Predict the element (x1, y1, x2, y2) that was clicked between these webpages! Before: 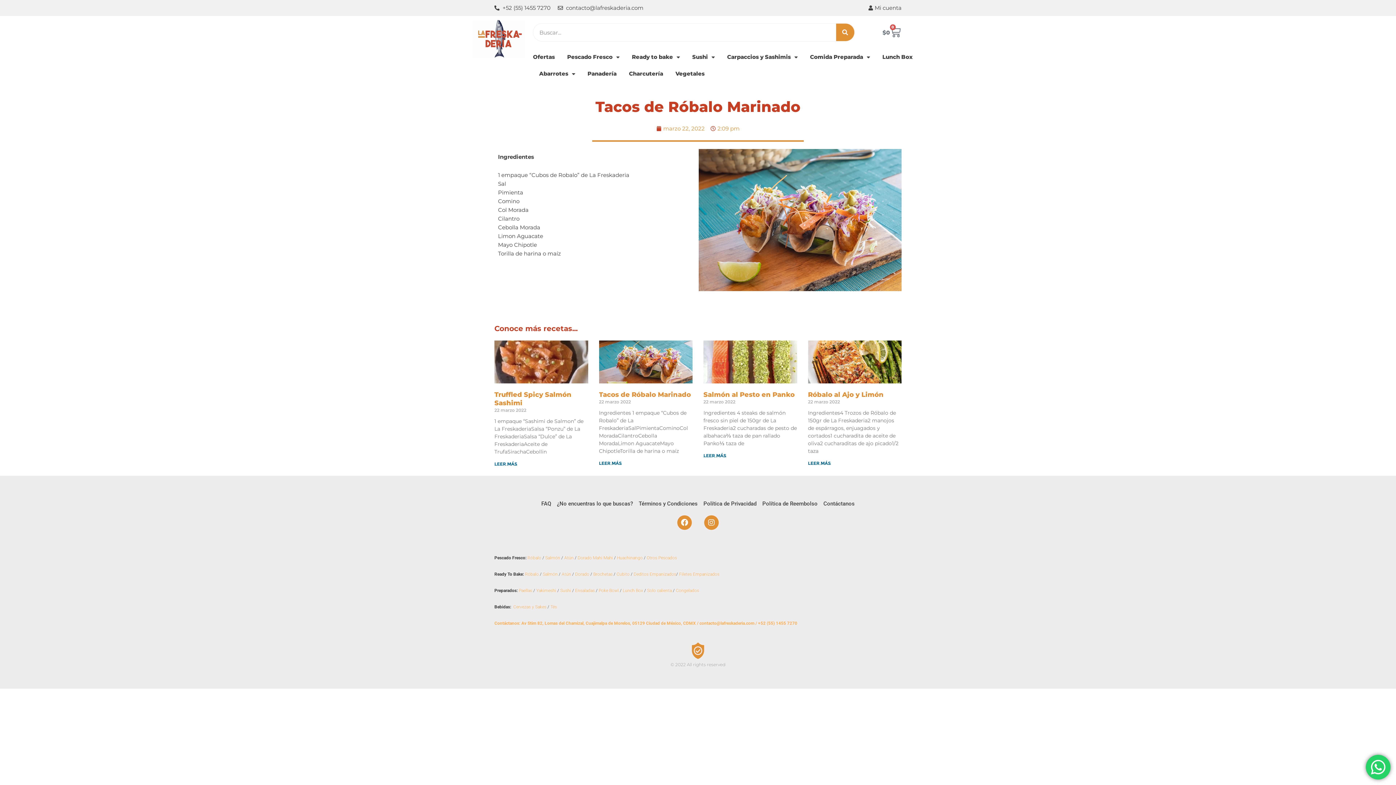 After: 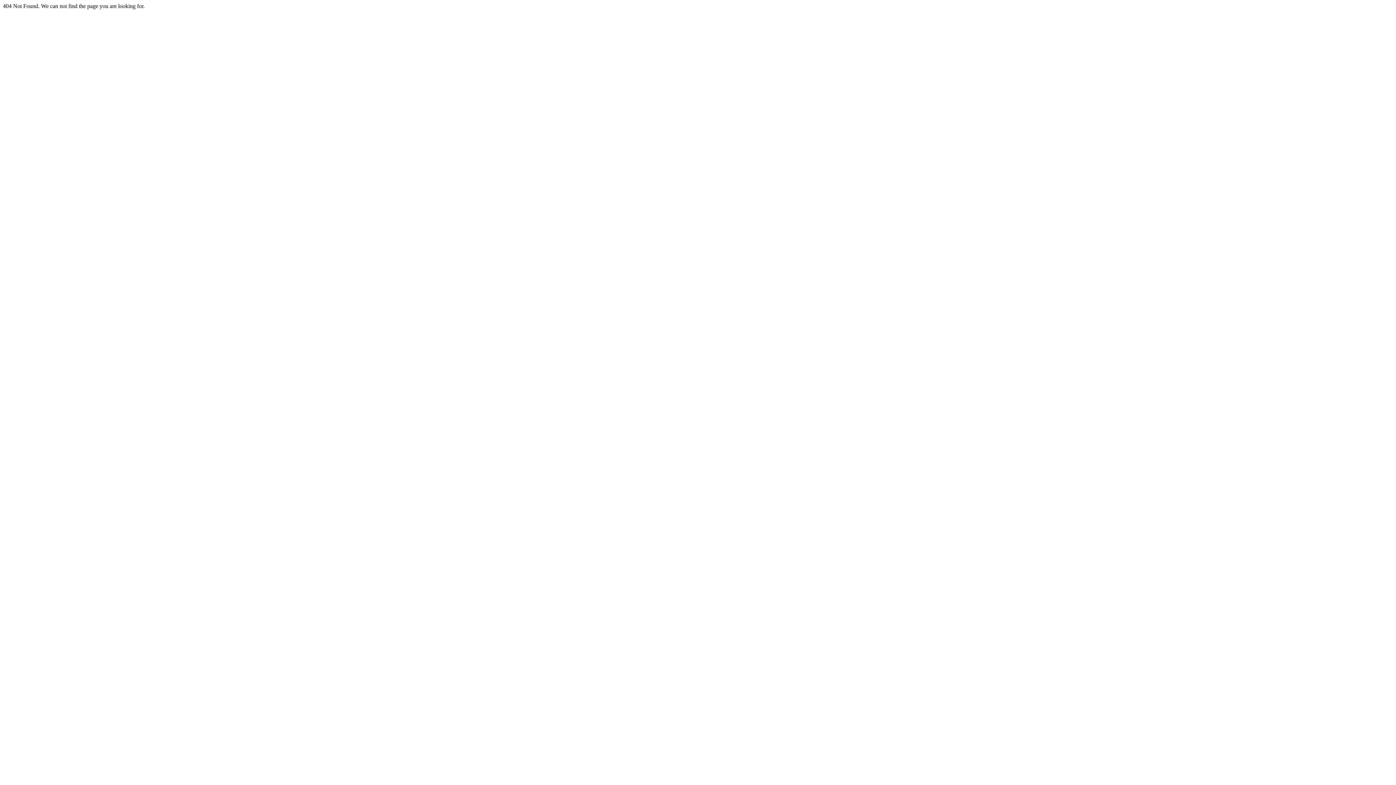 Action: bbox: (593, 572, 612, 577) label: Brochetas